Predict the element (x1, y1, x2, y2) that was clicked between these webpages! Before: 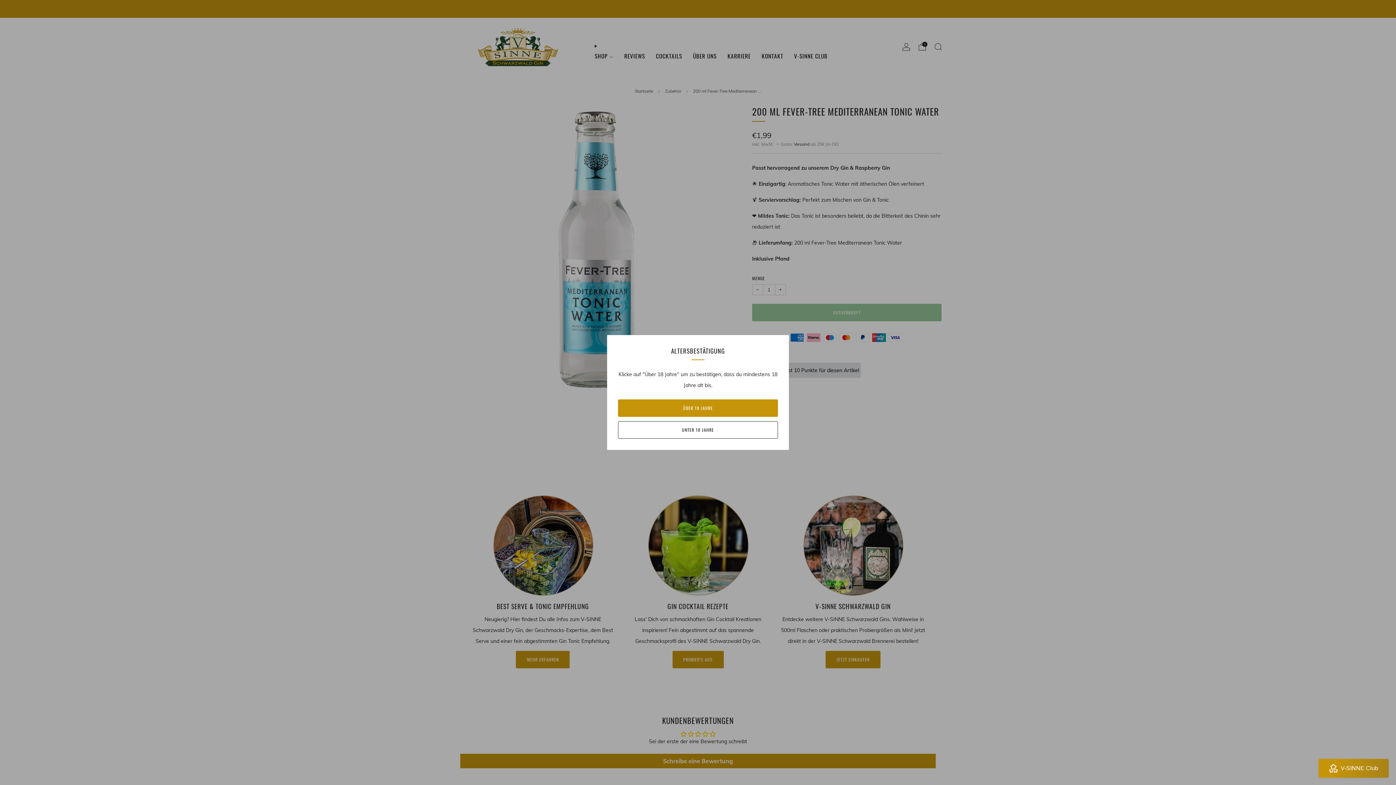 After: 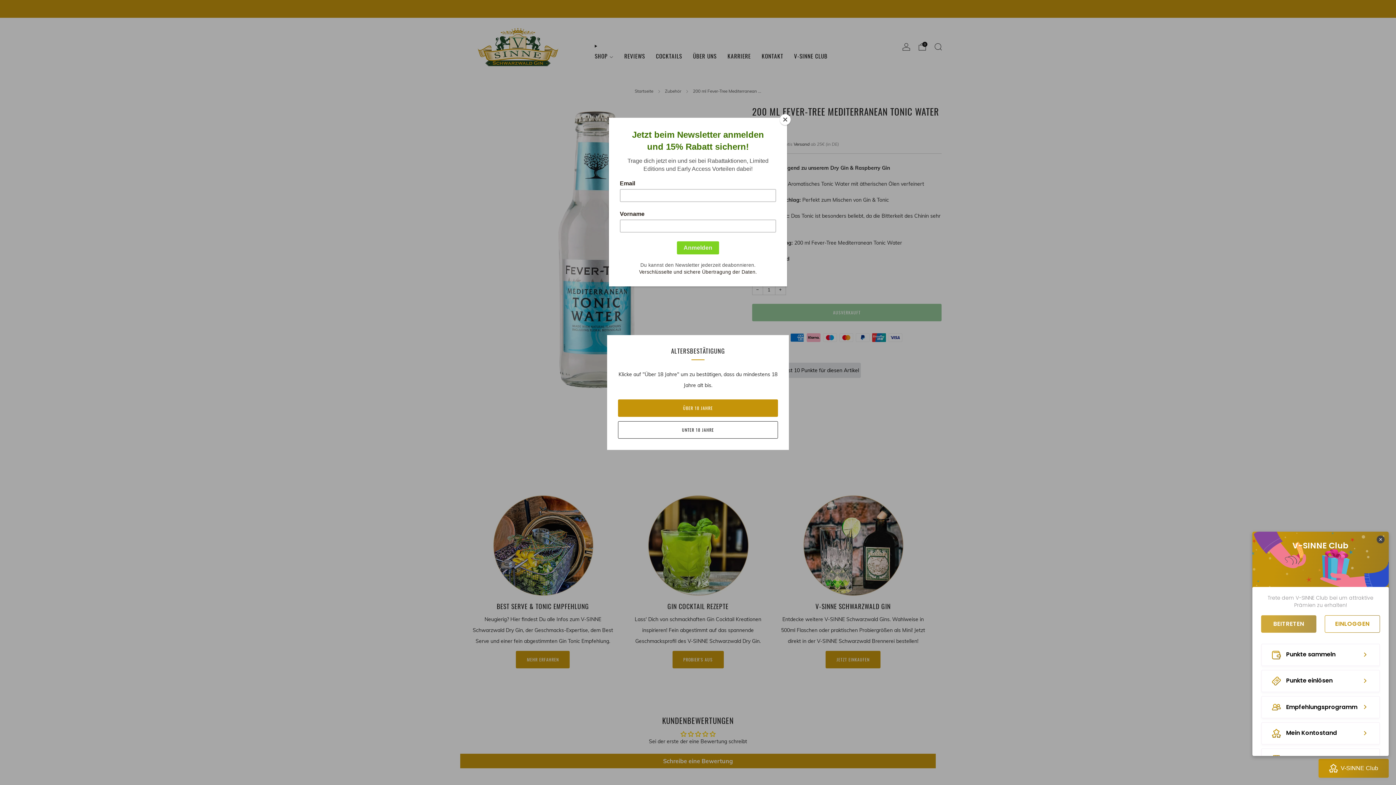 Action: bbox: (1318, 759, 1389, 778) label: BON-Loyalty-btn